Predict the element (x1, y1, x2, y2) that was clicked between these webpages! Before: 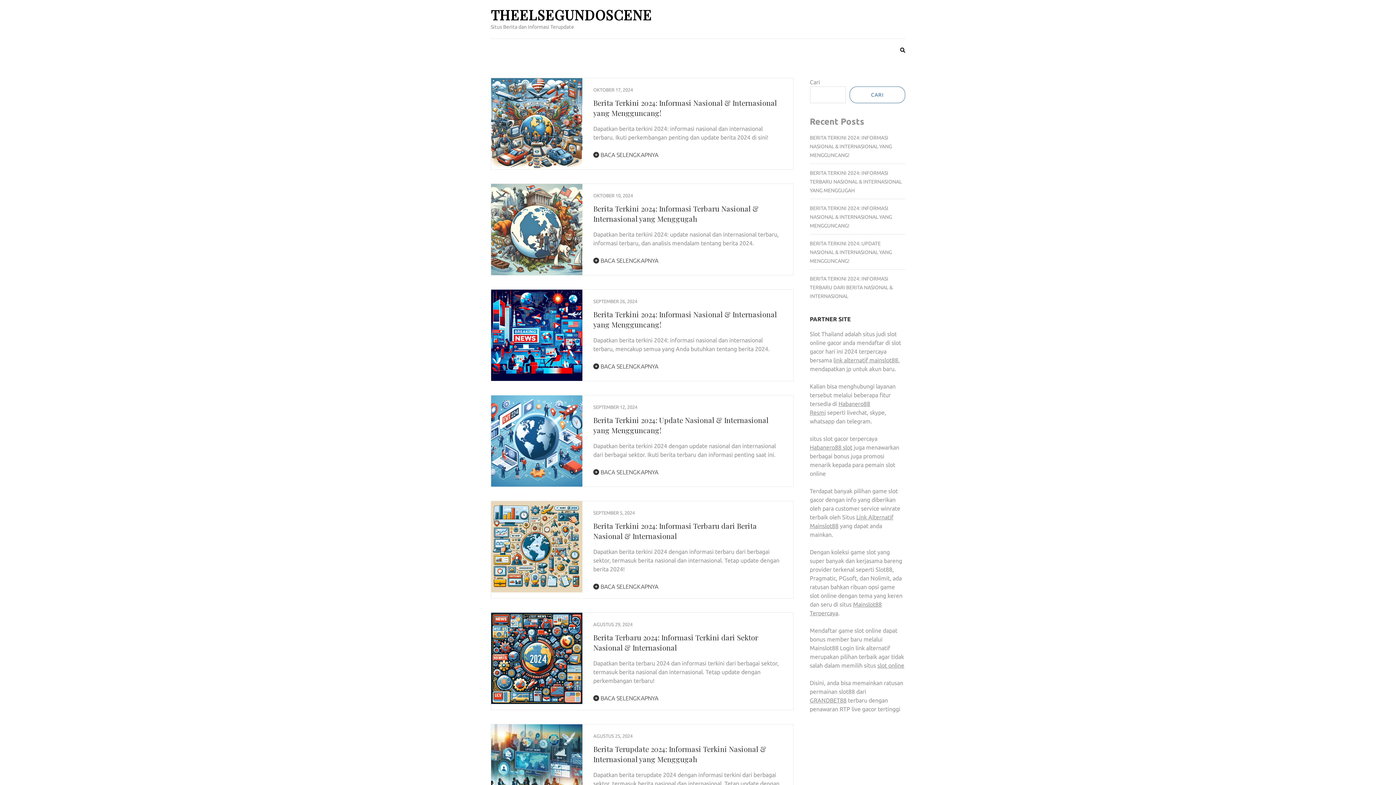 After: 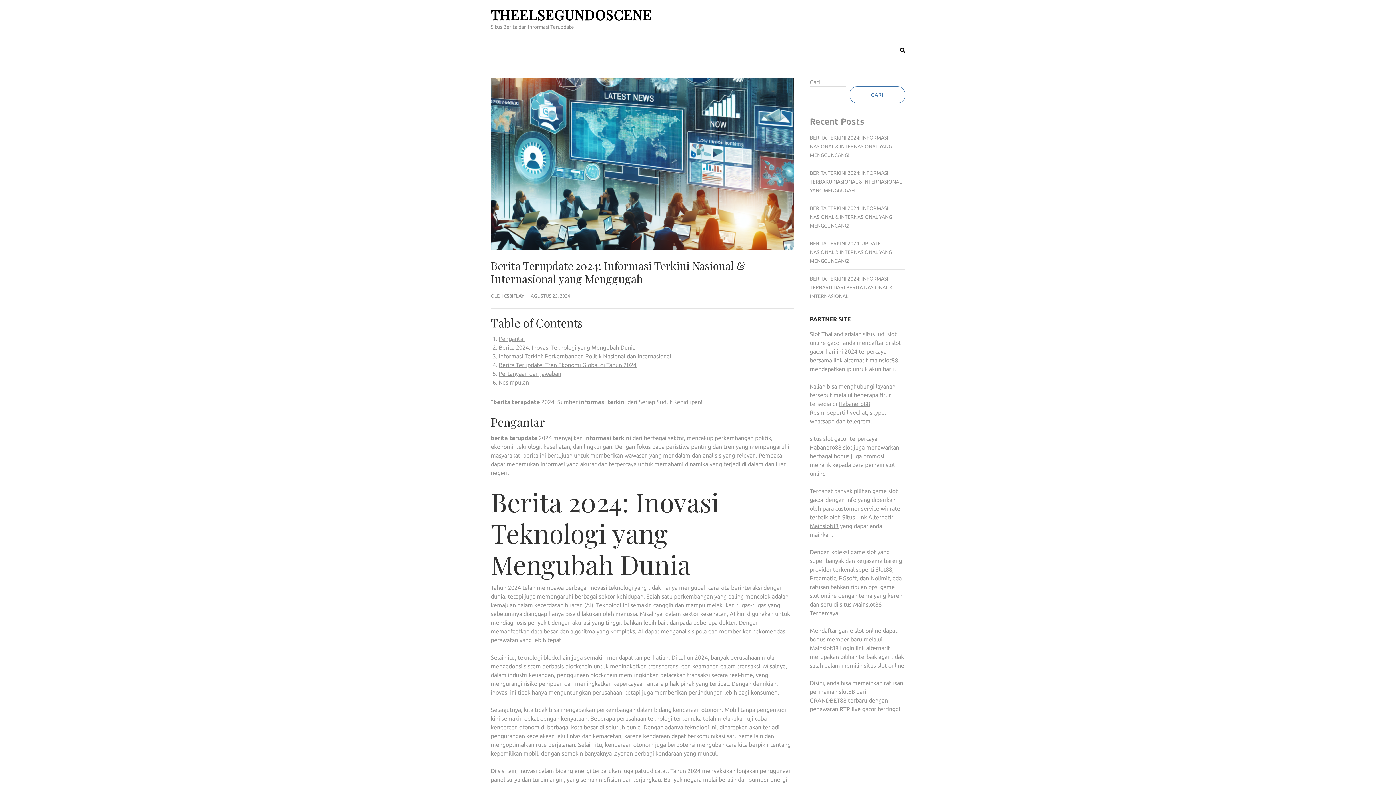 Action: label: Berita Terupdate 2024: Informasi Terkini Nasional & Internasional yang Menggugah bbox: (593, 744, 766, 764)